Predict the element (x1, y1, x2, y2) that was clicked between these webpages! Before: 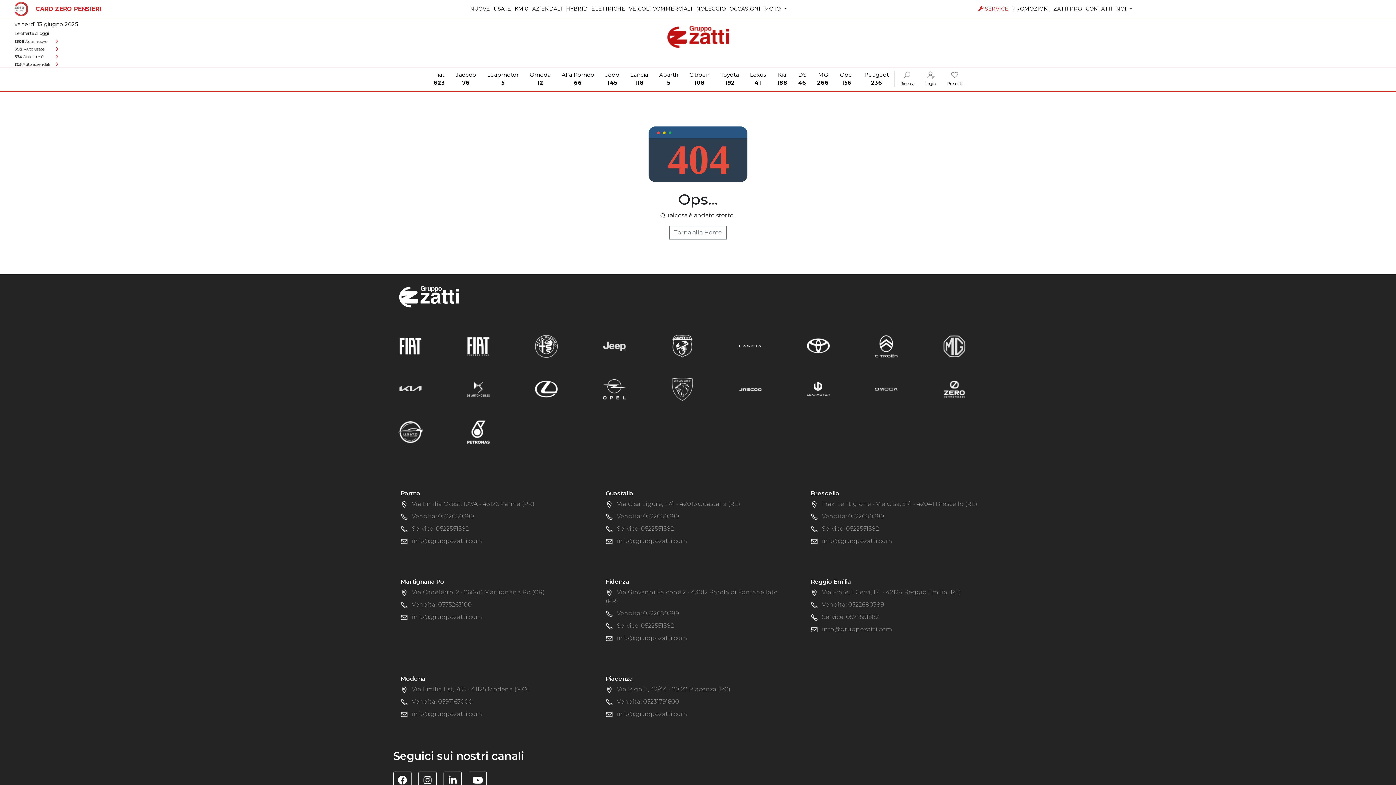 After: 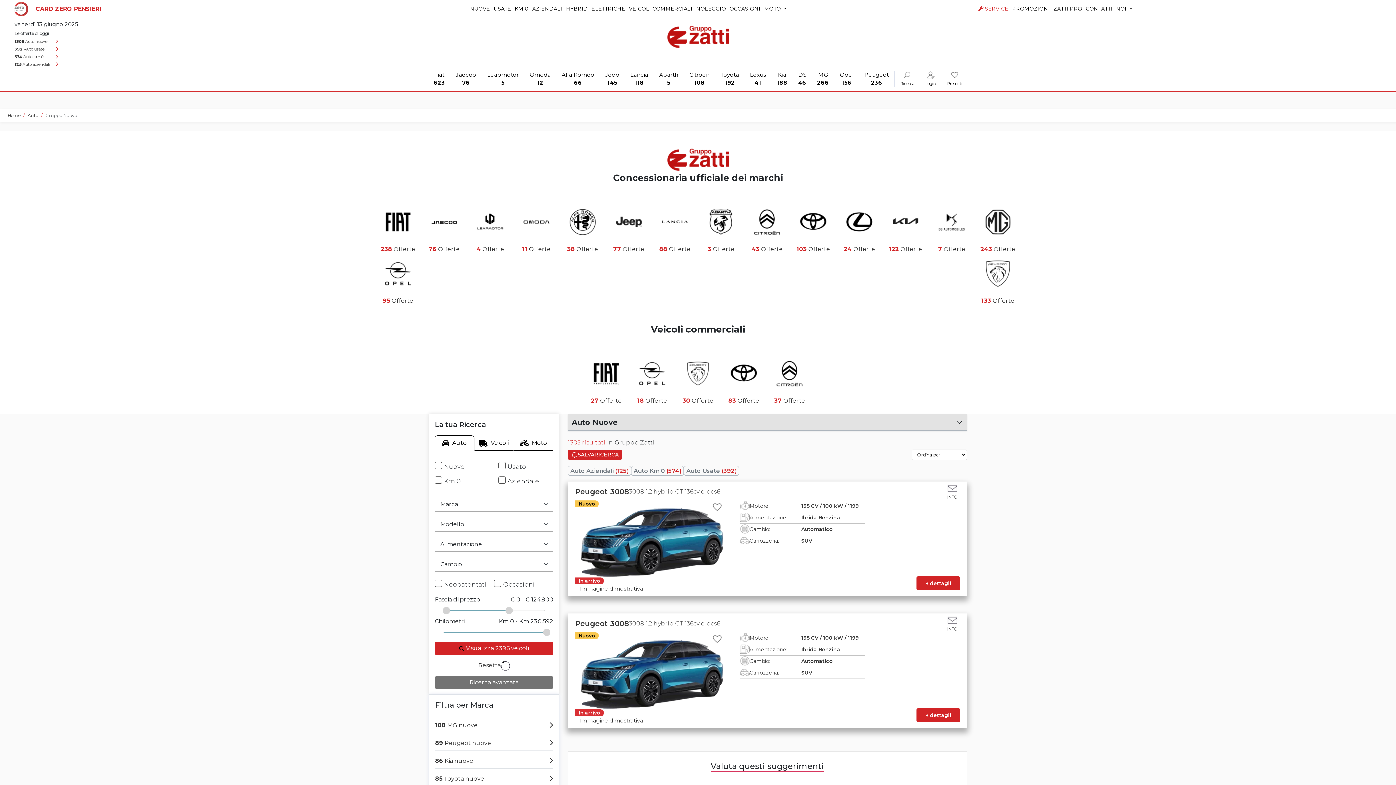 Action: label: NUOVE bbox: (470, 5, 490, 12)